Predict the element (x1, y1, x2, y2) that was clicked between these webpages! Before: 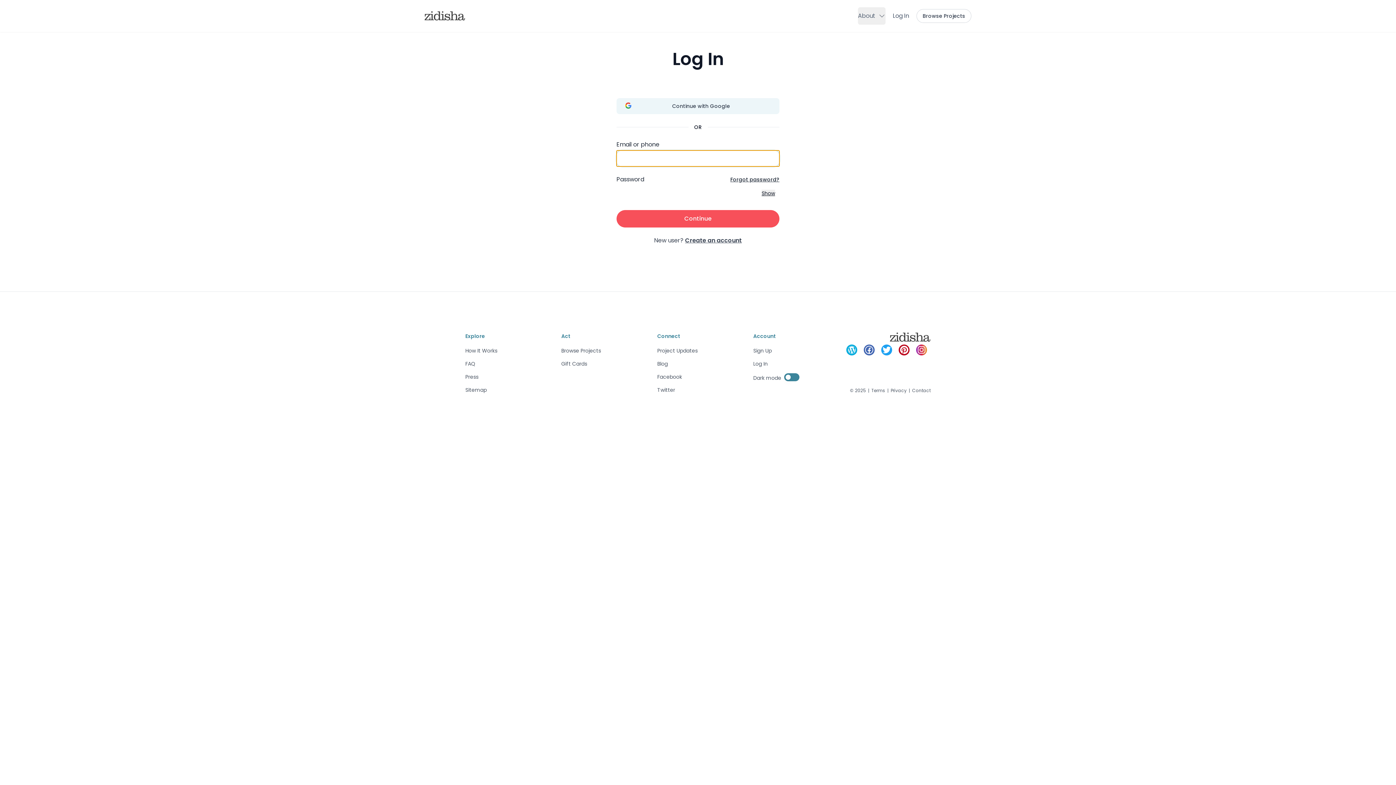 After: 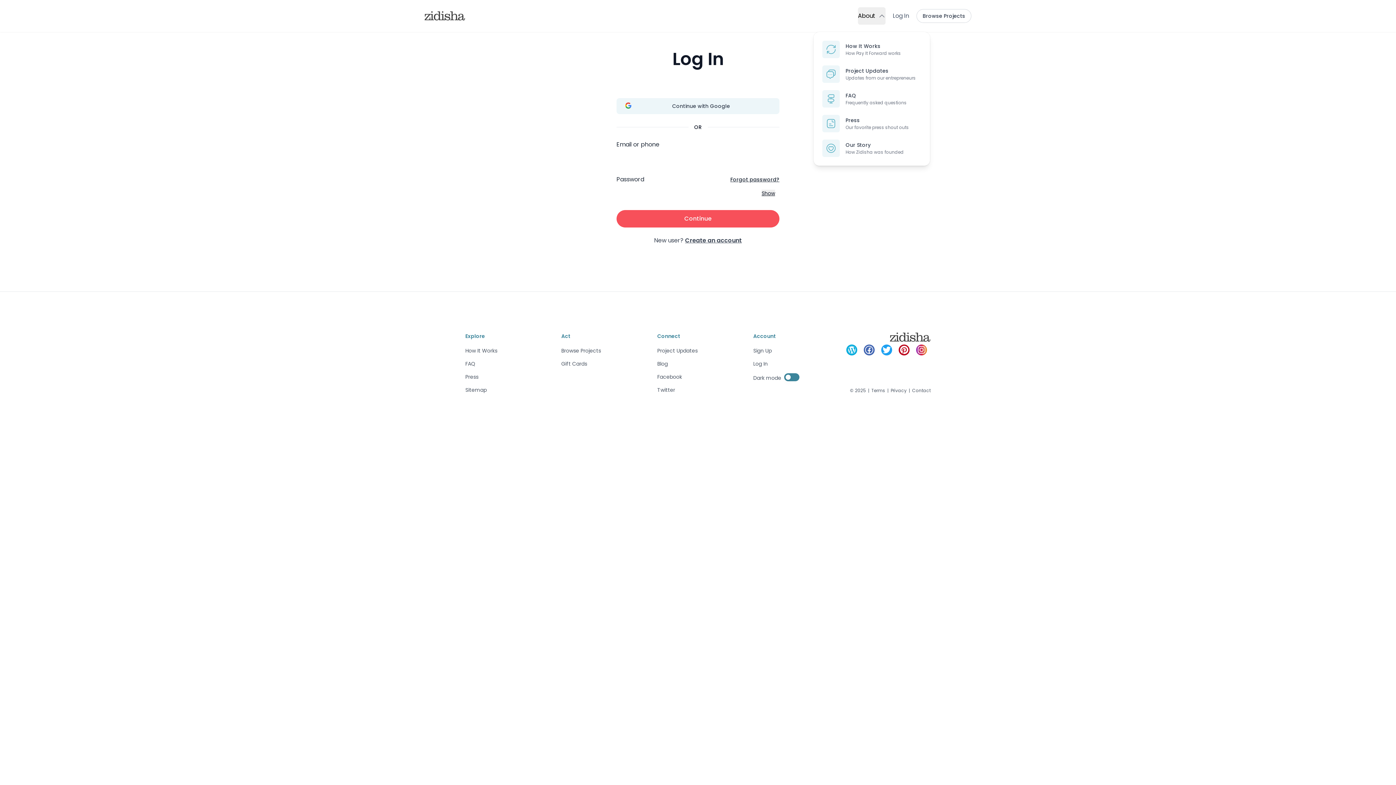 Action: label: About bbox: (858, 7, 885, 24)